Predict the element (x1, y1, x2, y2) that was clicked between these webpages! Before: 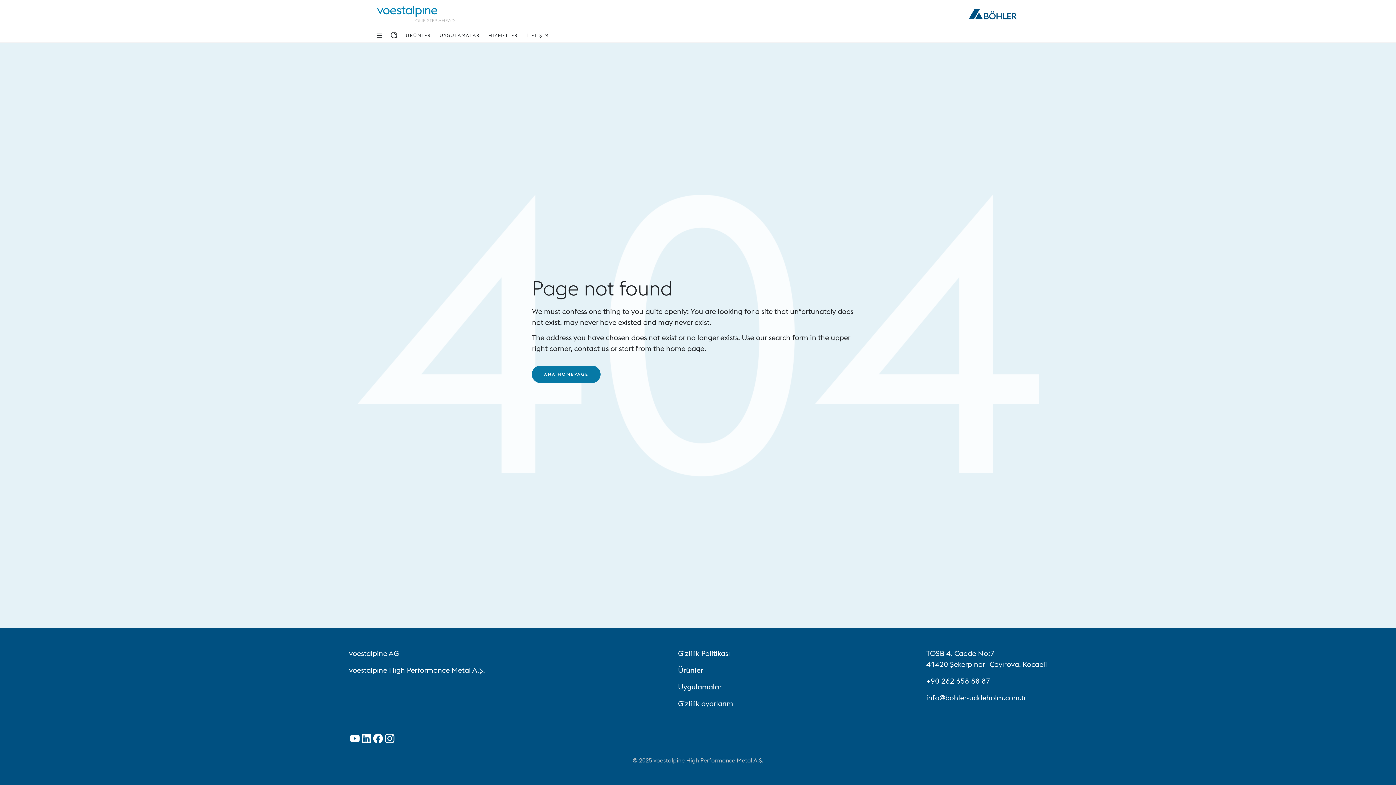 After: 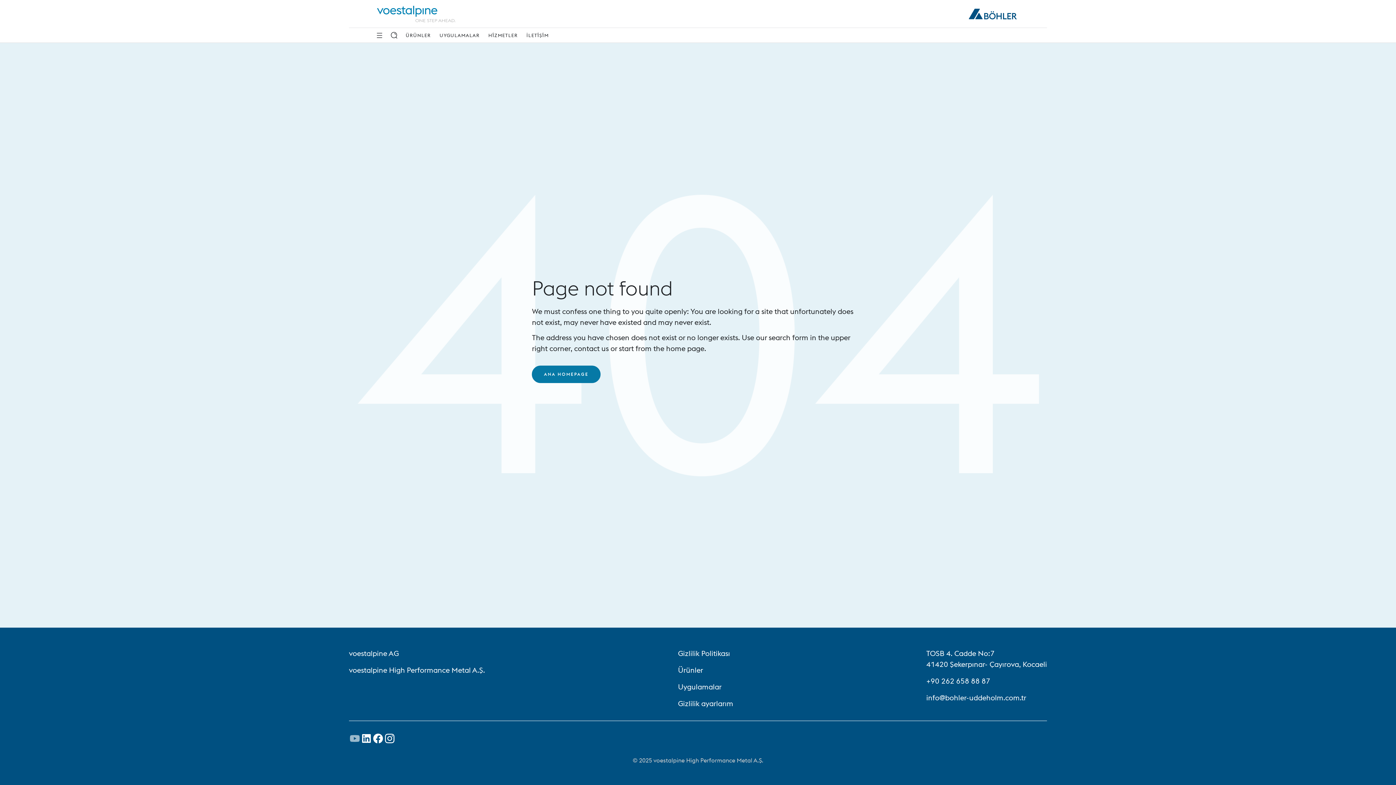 Action: label: Youtube Bağlantısını Yeni Sekmede Aç bbox: (349, 733, 360, 744)